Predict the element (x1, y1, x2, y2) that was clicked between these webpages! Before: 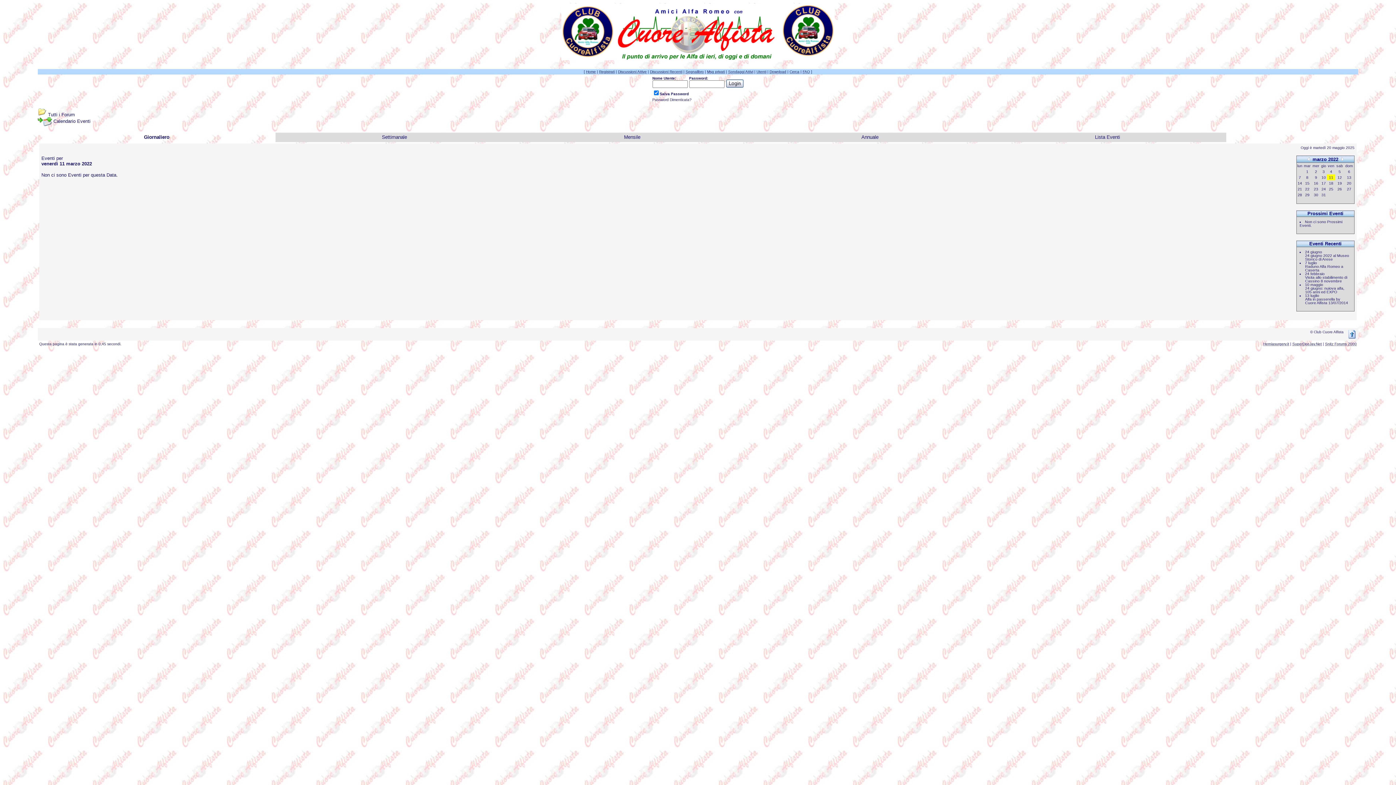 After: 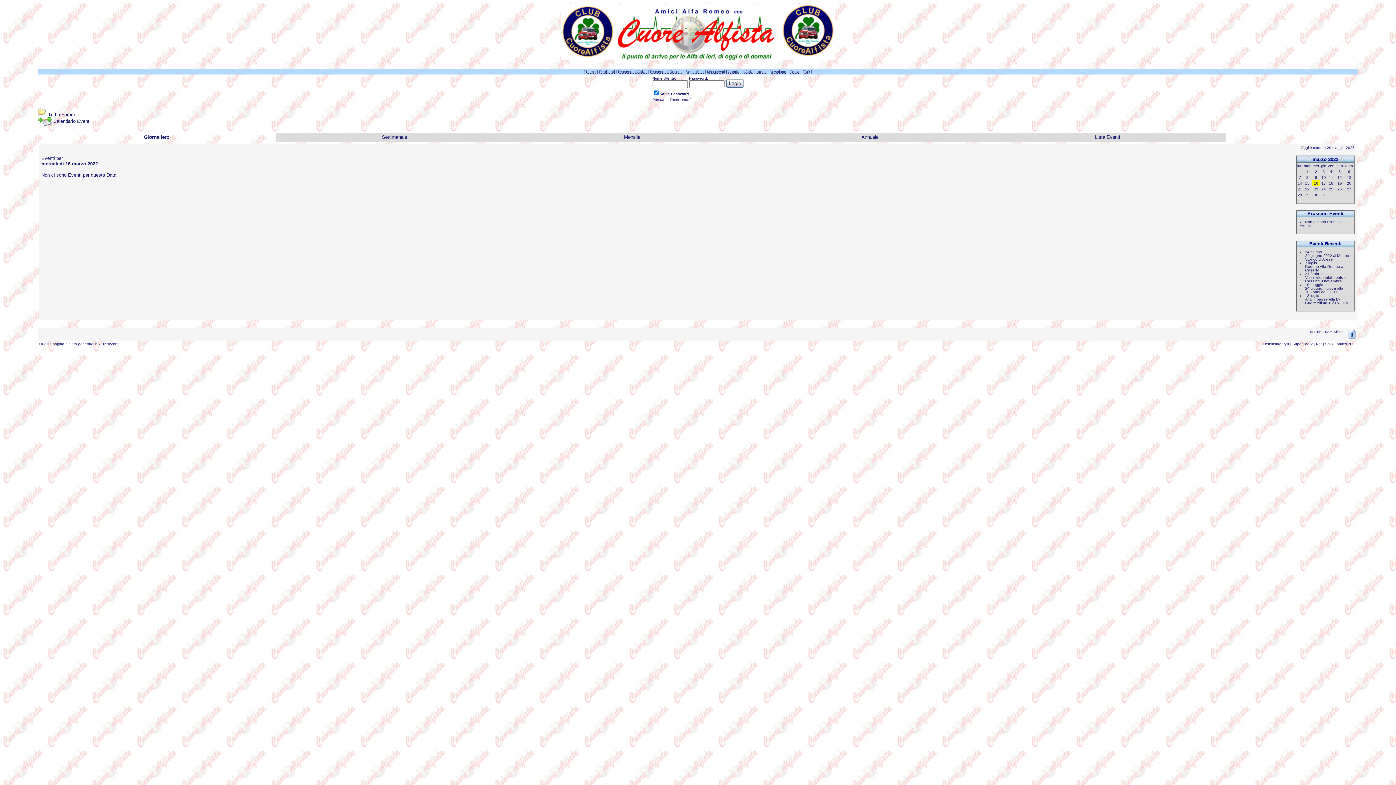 Action: label: 16 bbox: (1314, 181, 1318, 185)